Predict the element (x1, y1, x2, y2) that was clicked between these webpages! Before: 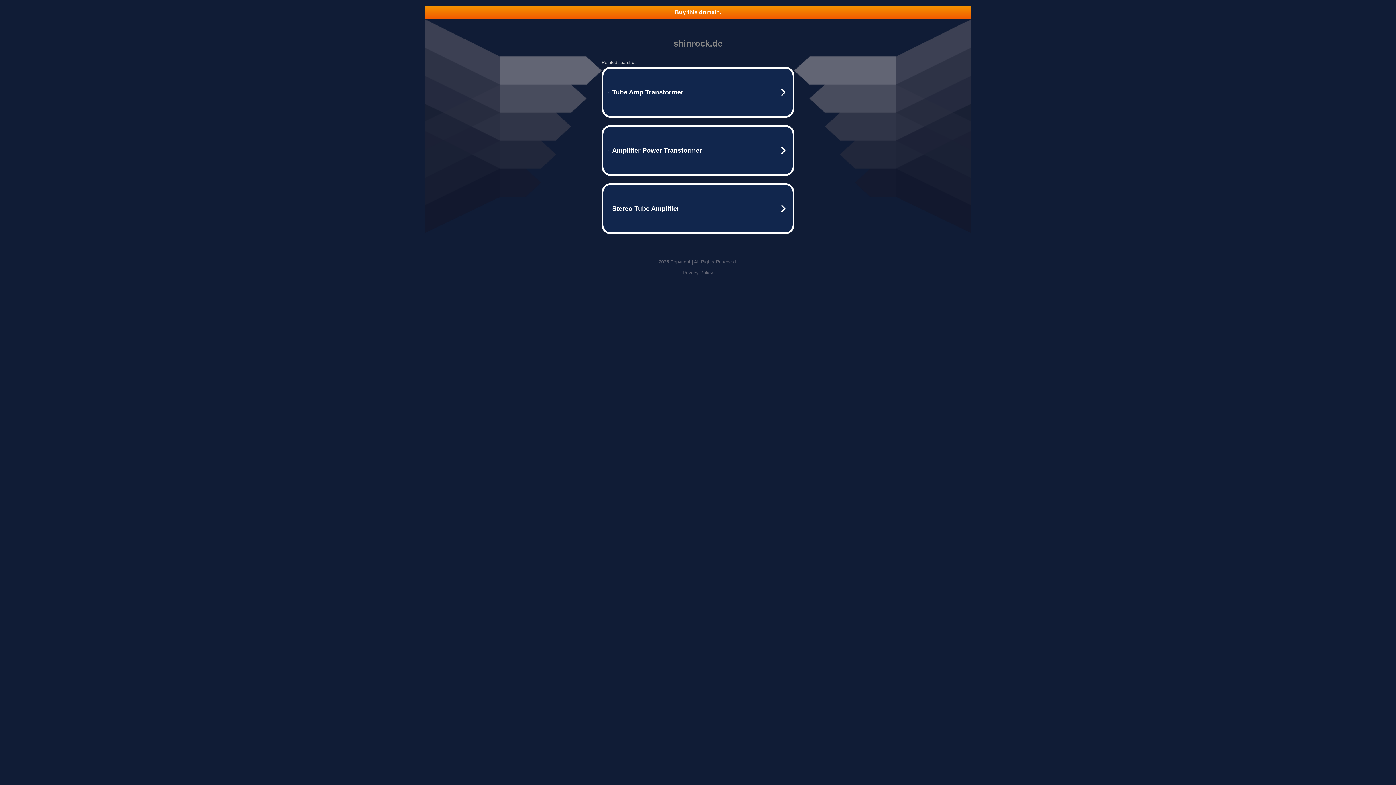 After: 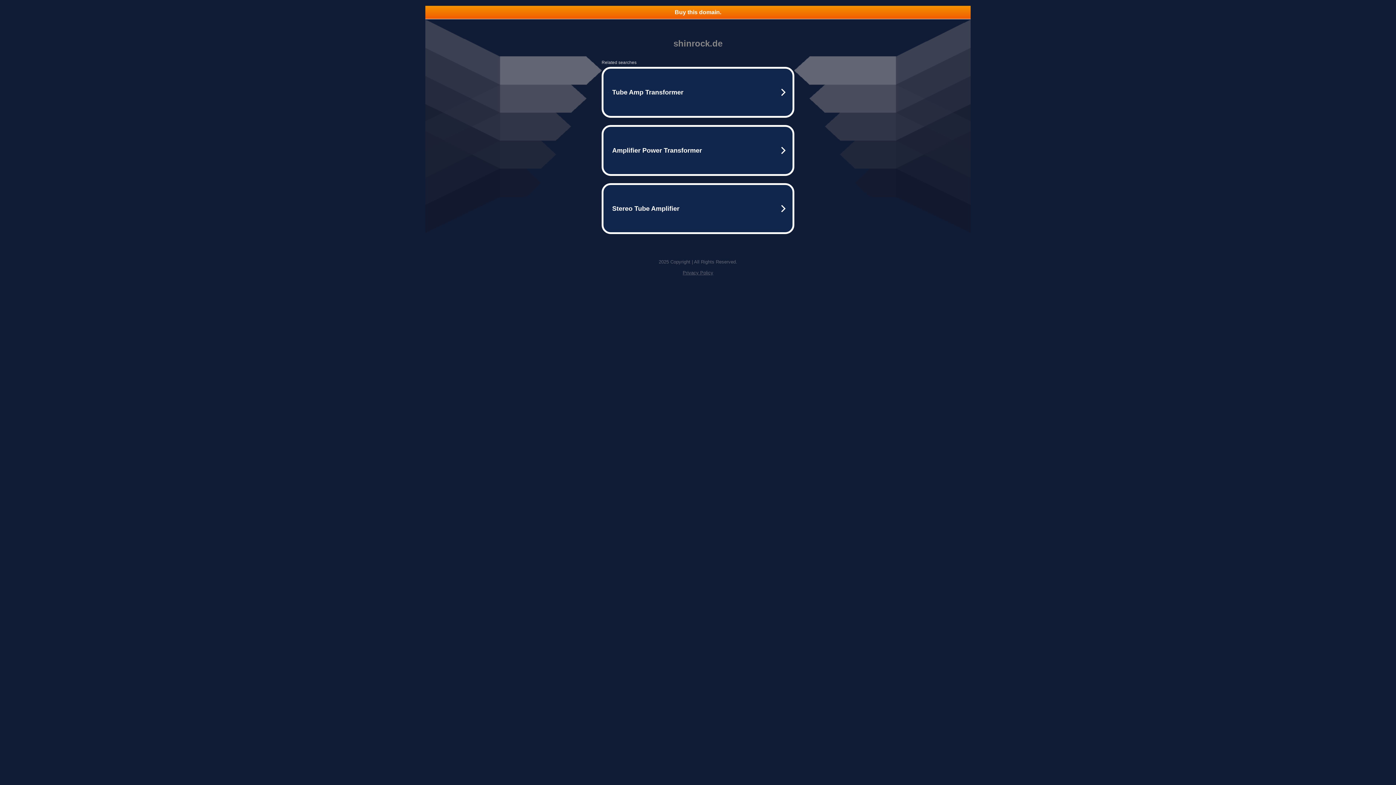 Action: label: Buy this domain. bbox: (425, 5, 970, 18)